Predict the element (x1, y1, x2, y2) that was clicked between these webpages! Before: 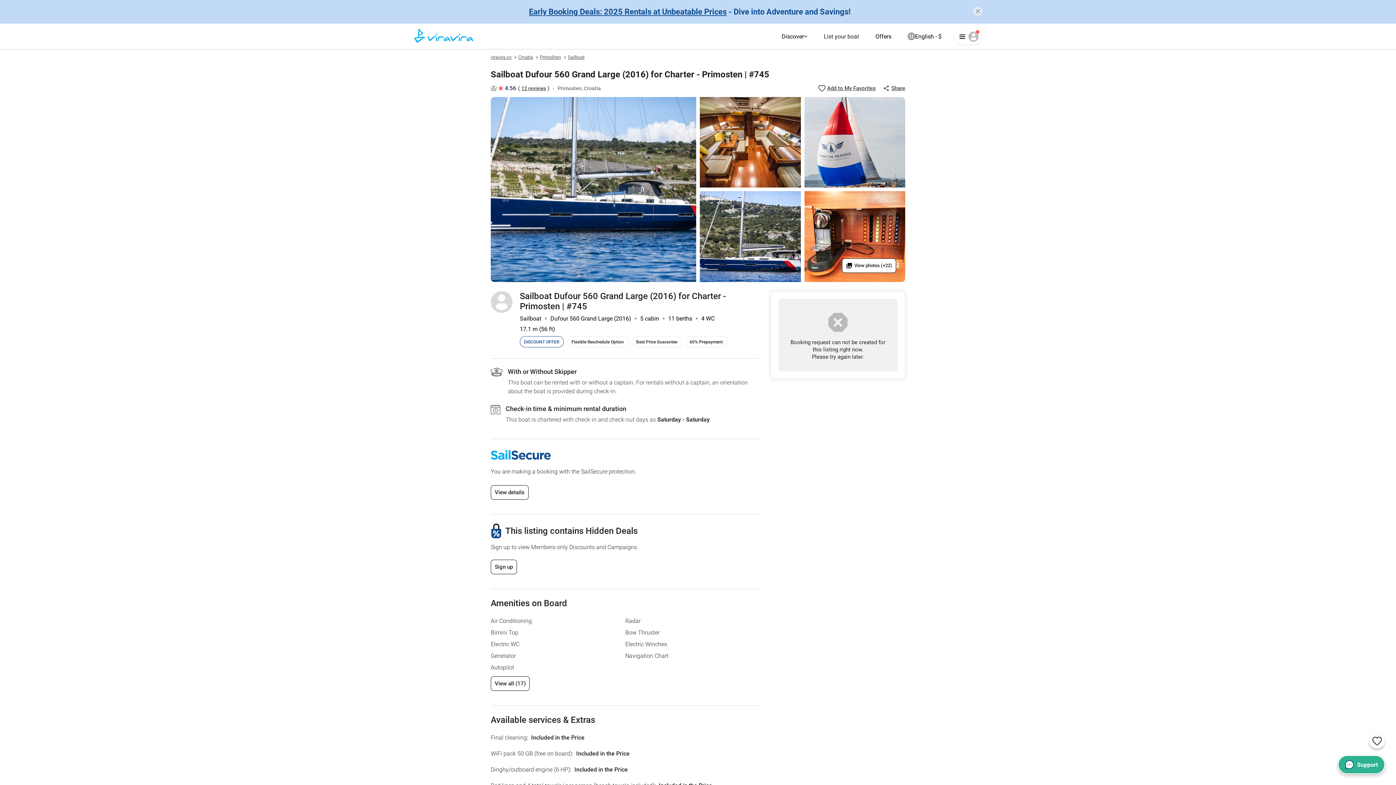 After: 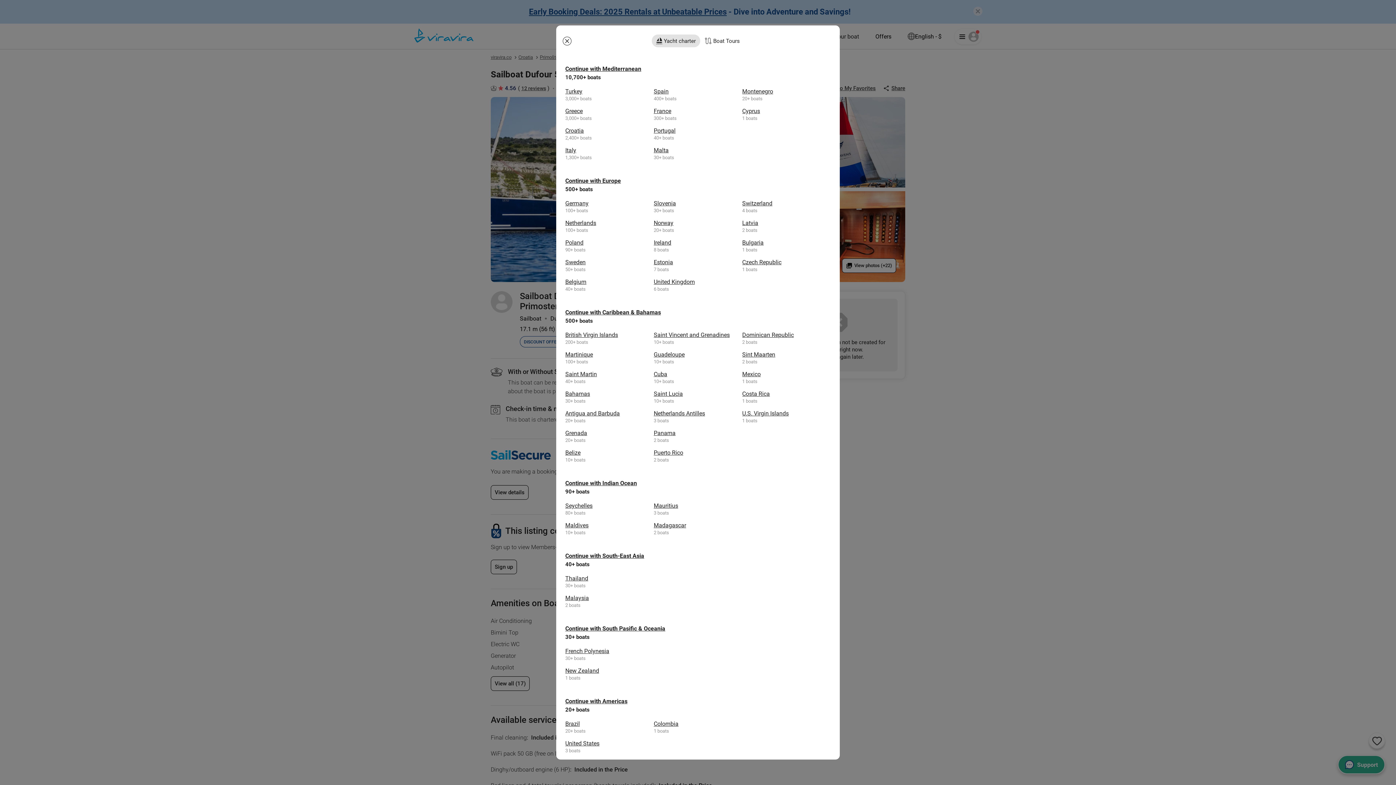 Action: bbox: (778, 29, 811, 43) label: Discover